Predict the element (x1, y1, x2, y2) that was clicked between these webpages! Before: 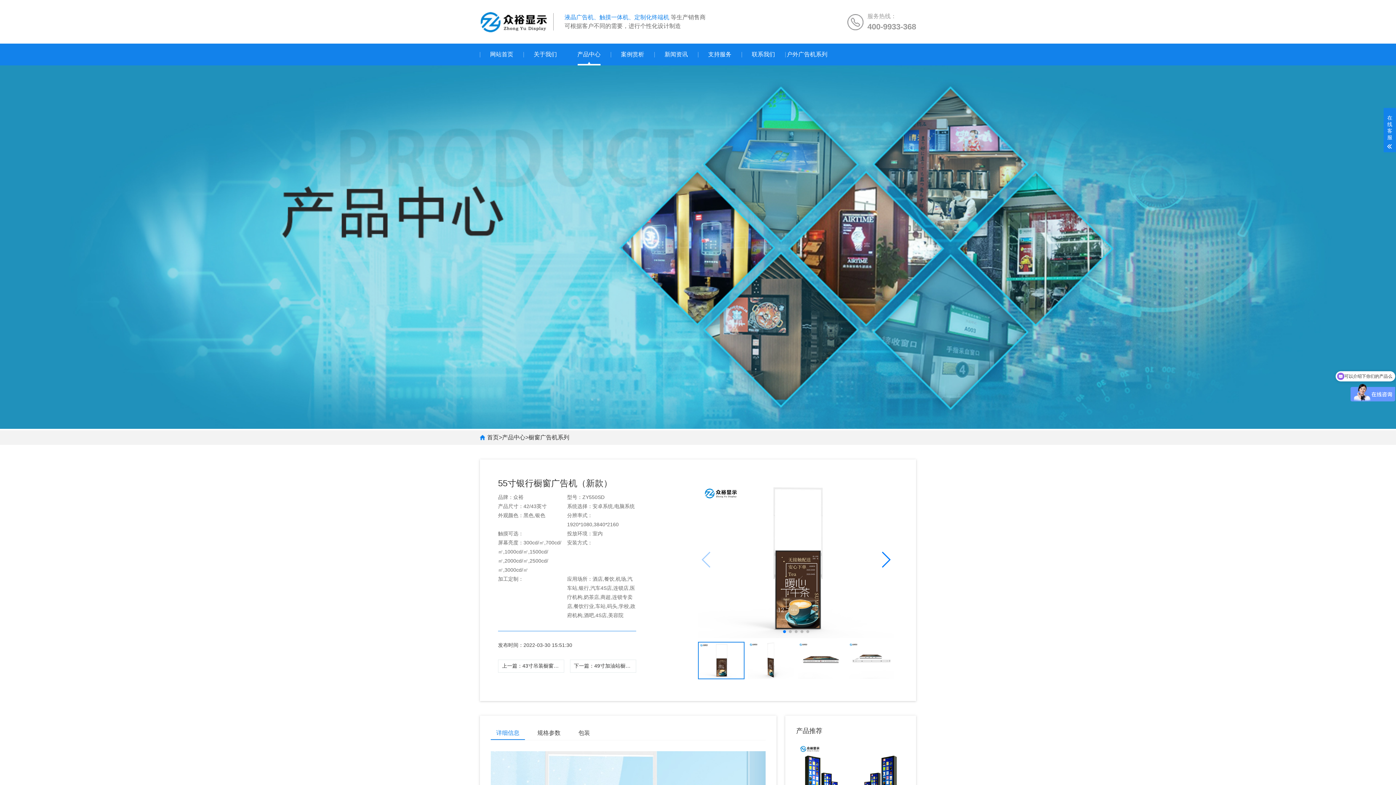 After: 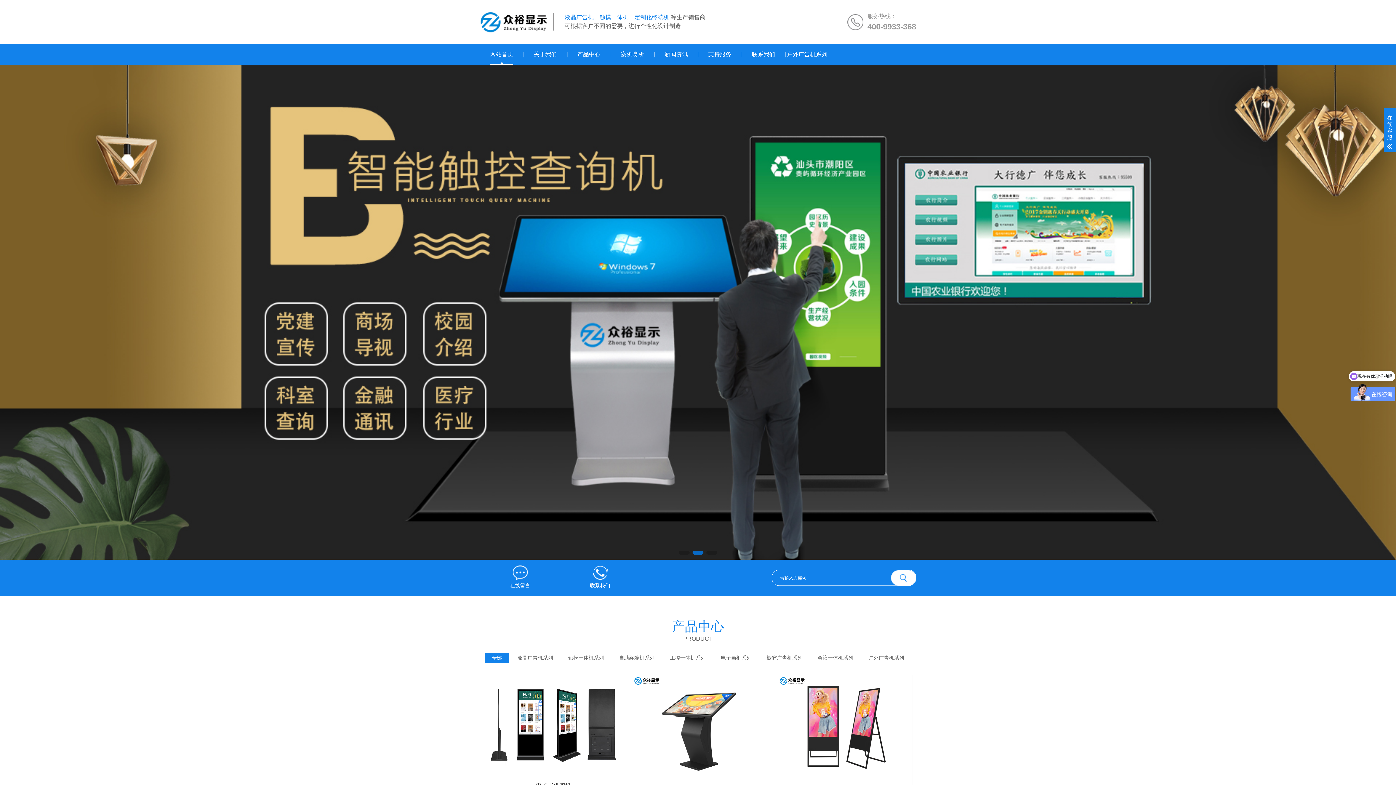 Action: bbox: (487, 434, 498, 440) label: 首页